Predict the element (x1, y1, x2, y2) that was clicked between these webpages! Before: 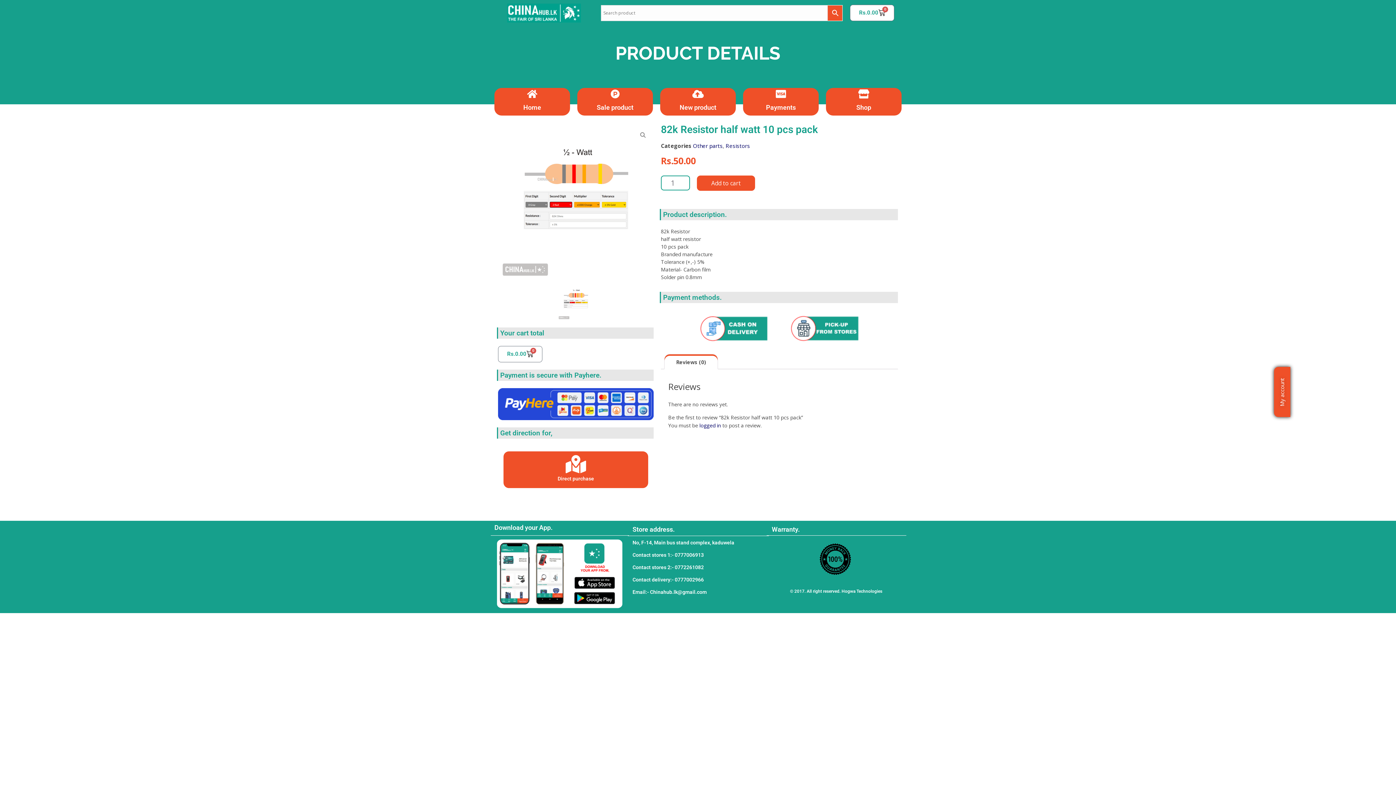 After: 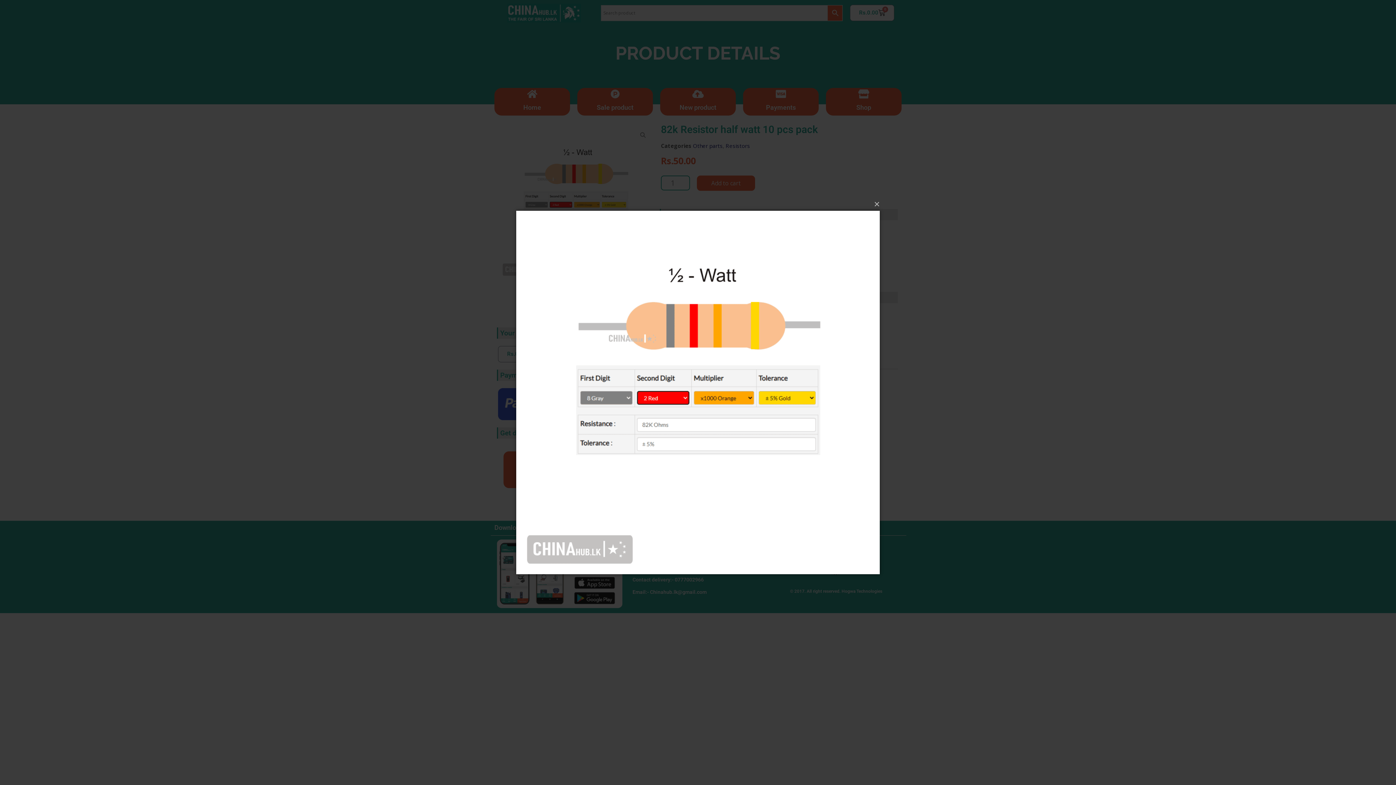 Action: bbox: (640, 132, 645, 139)